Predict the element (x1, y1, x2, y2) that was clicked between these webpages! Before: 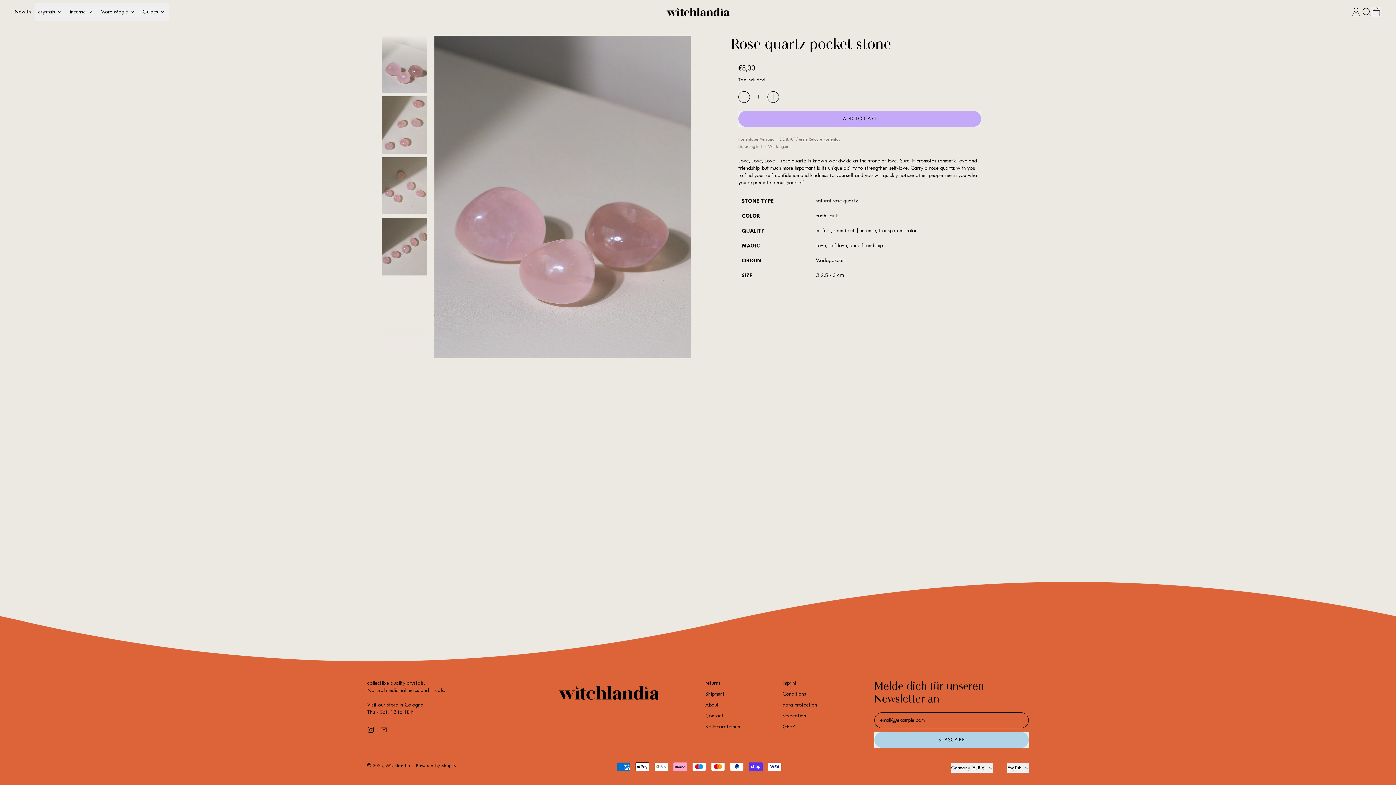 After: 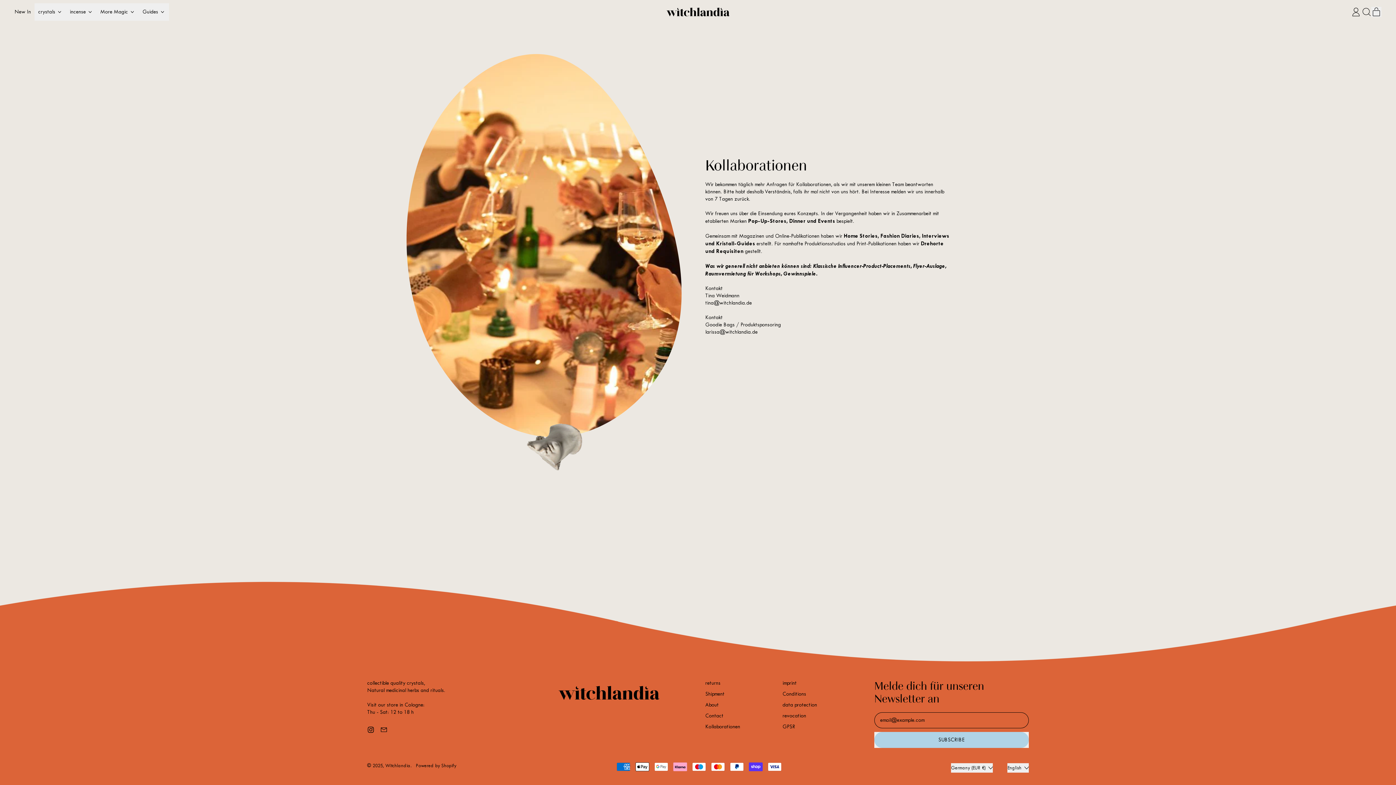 Action: bbox: (705, 724, 740, 730) label: Kollaborationen